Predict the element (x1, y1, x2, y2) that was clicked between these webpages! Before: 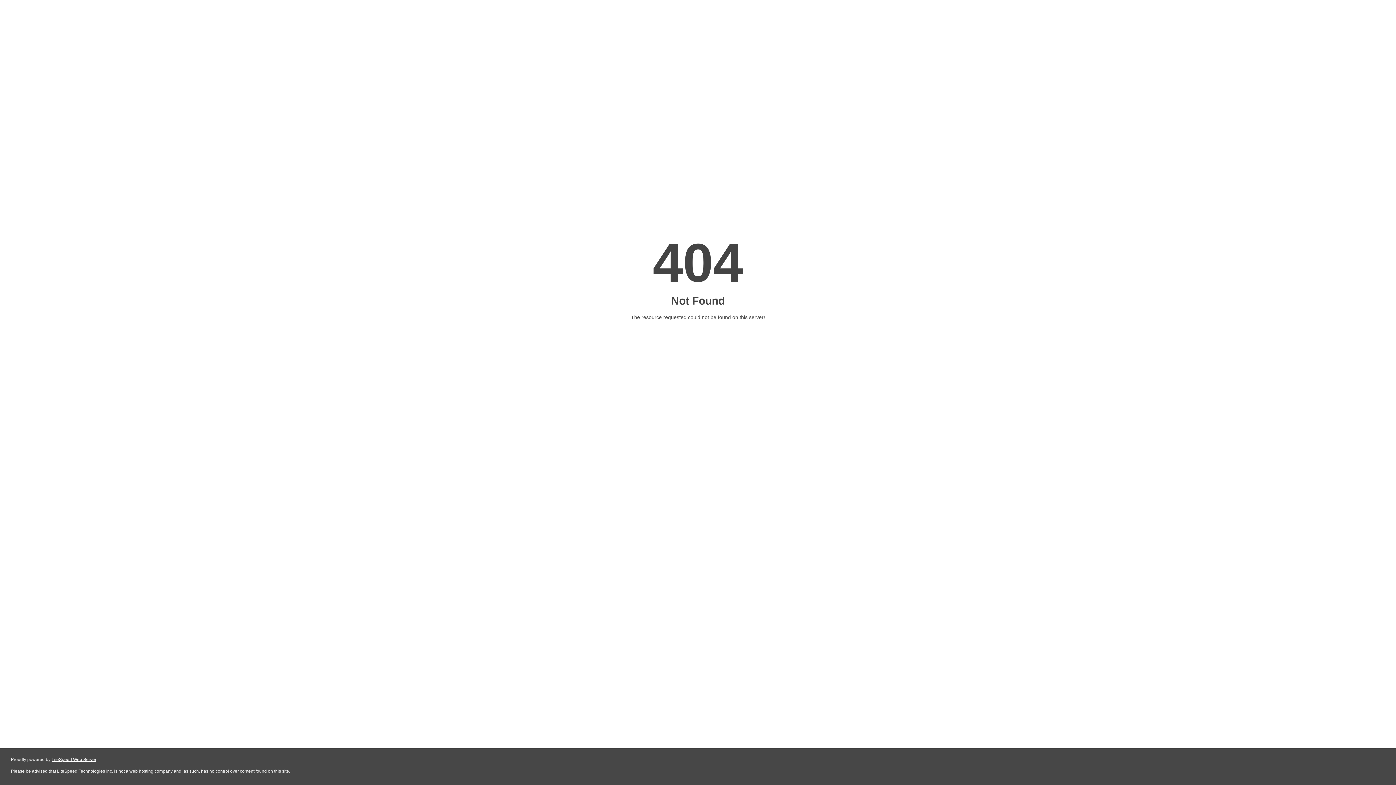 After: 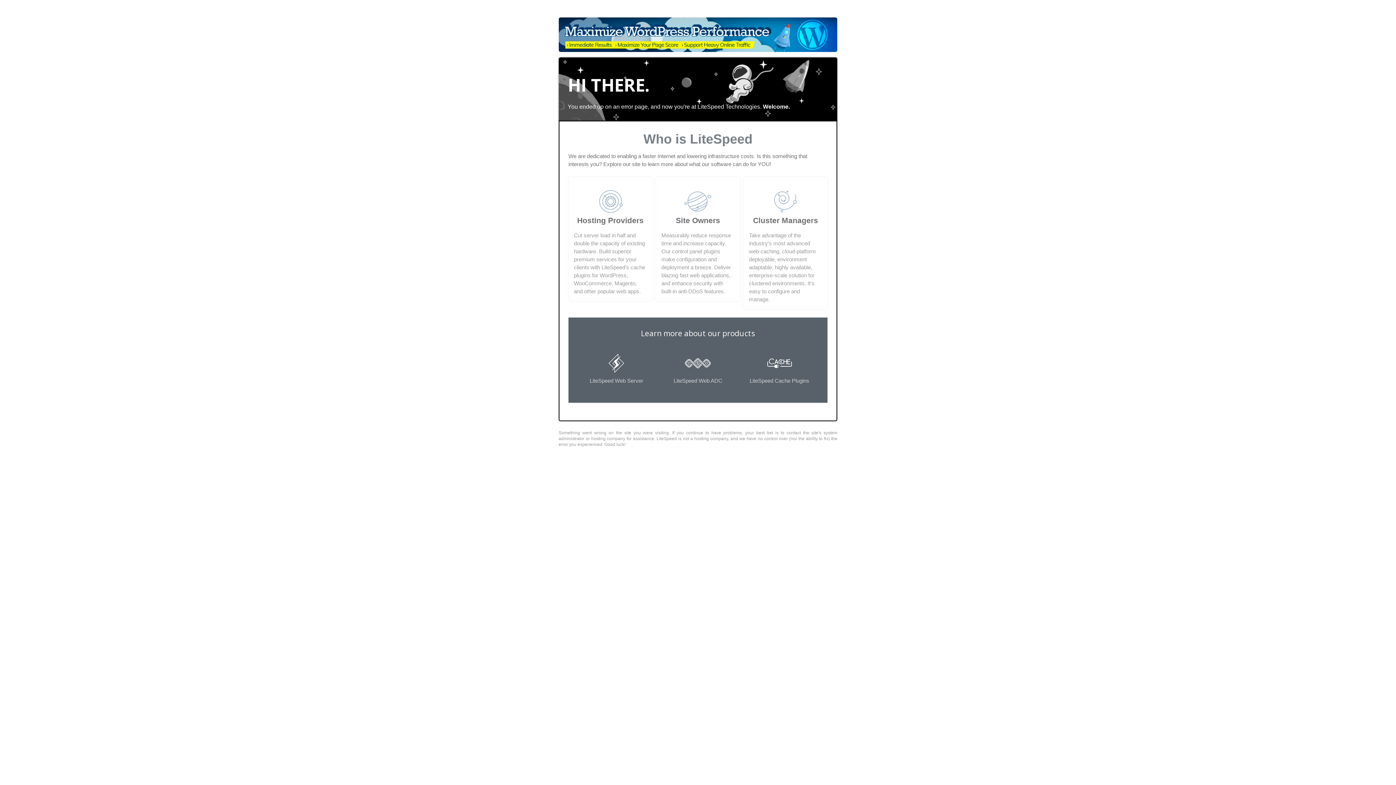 Action: label: LiteSpeed Web Server bbox: (51, 757, 96, 762)